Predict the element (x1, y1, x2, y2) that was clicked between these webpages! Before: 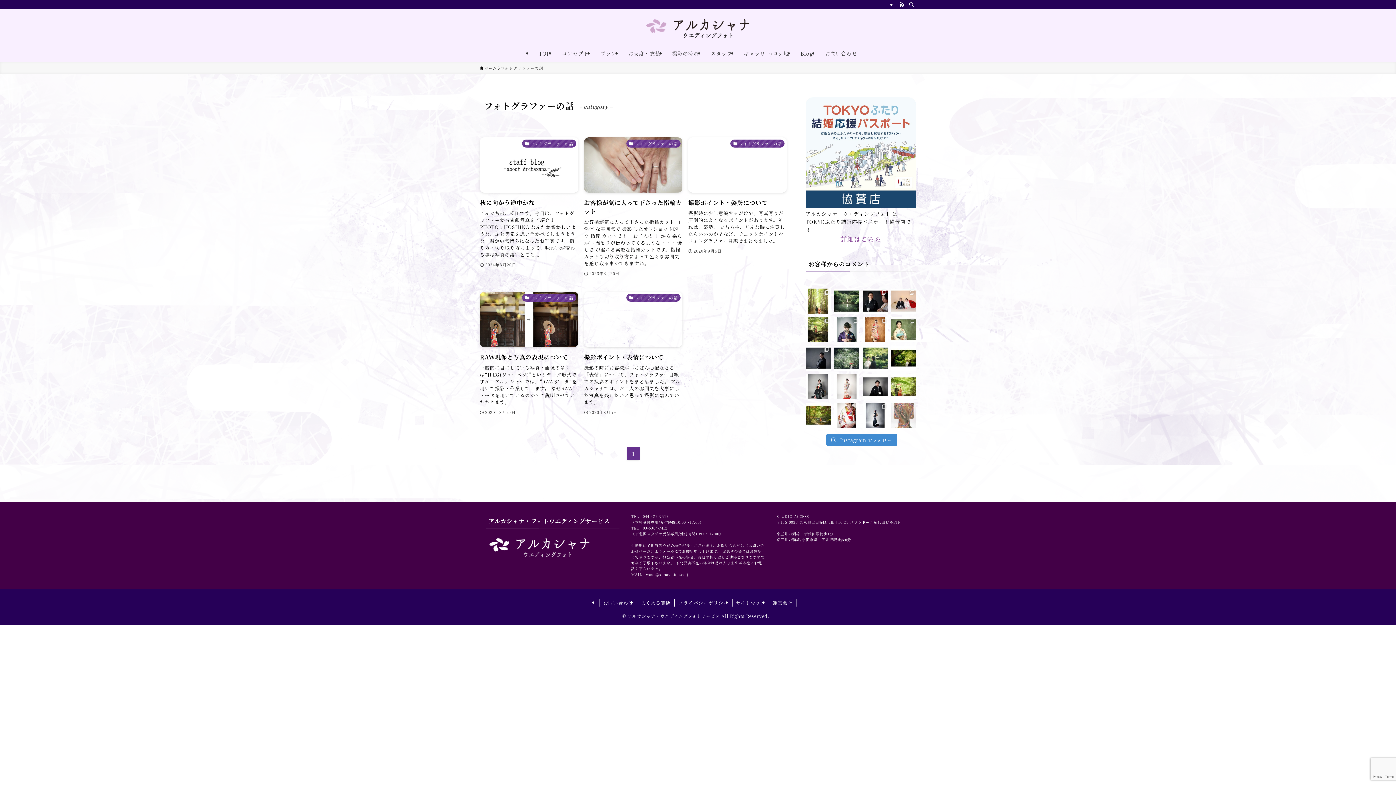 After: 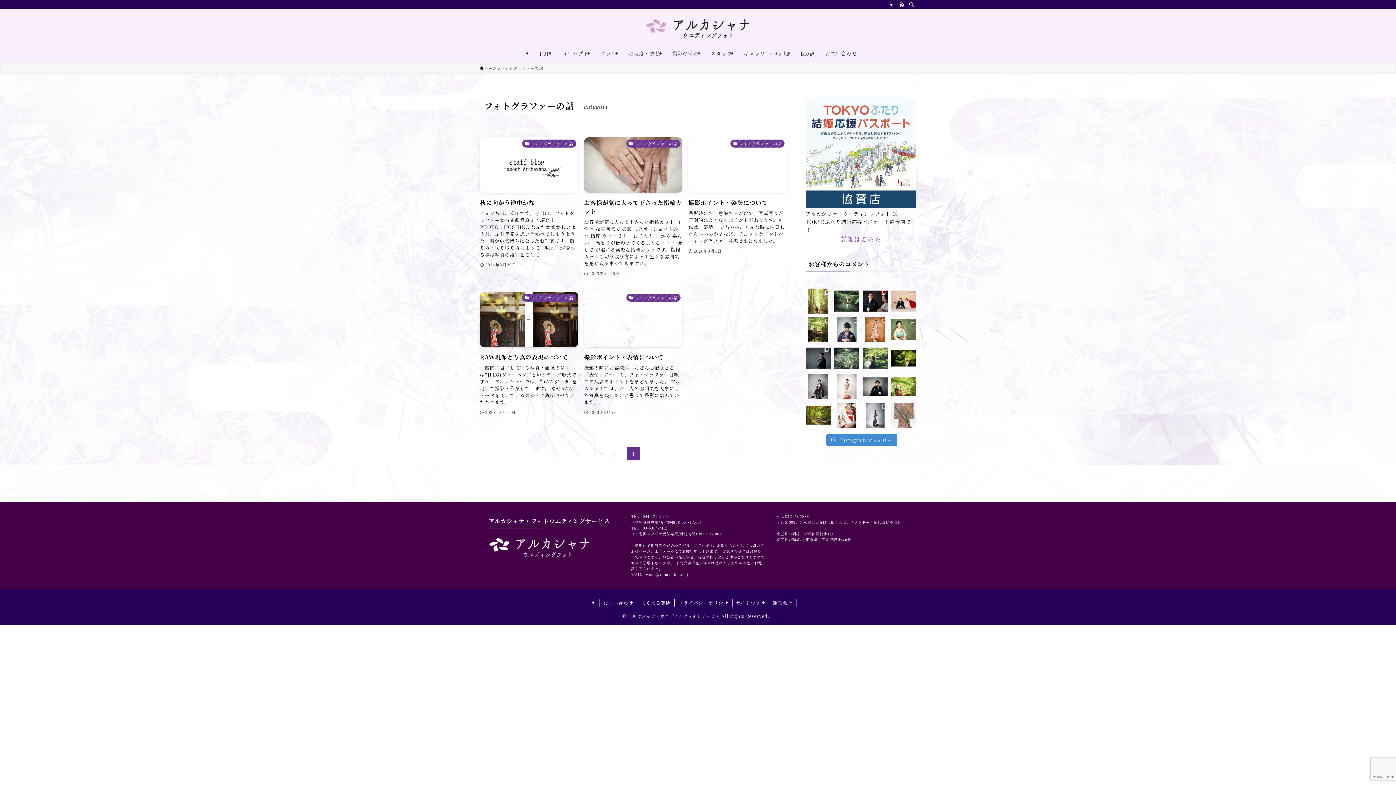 Action: bbox: (862, 402, 887, 427)